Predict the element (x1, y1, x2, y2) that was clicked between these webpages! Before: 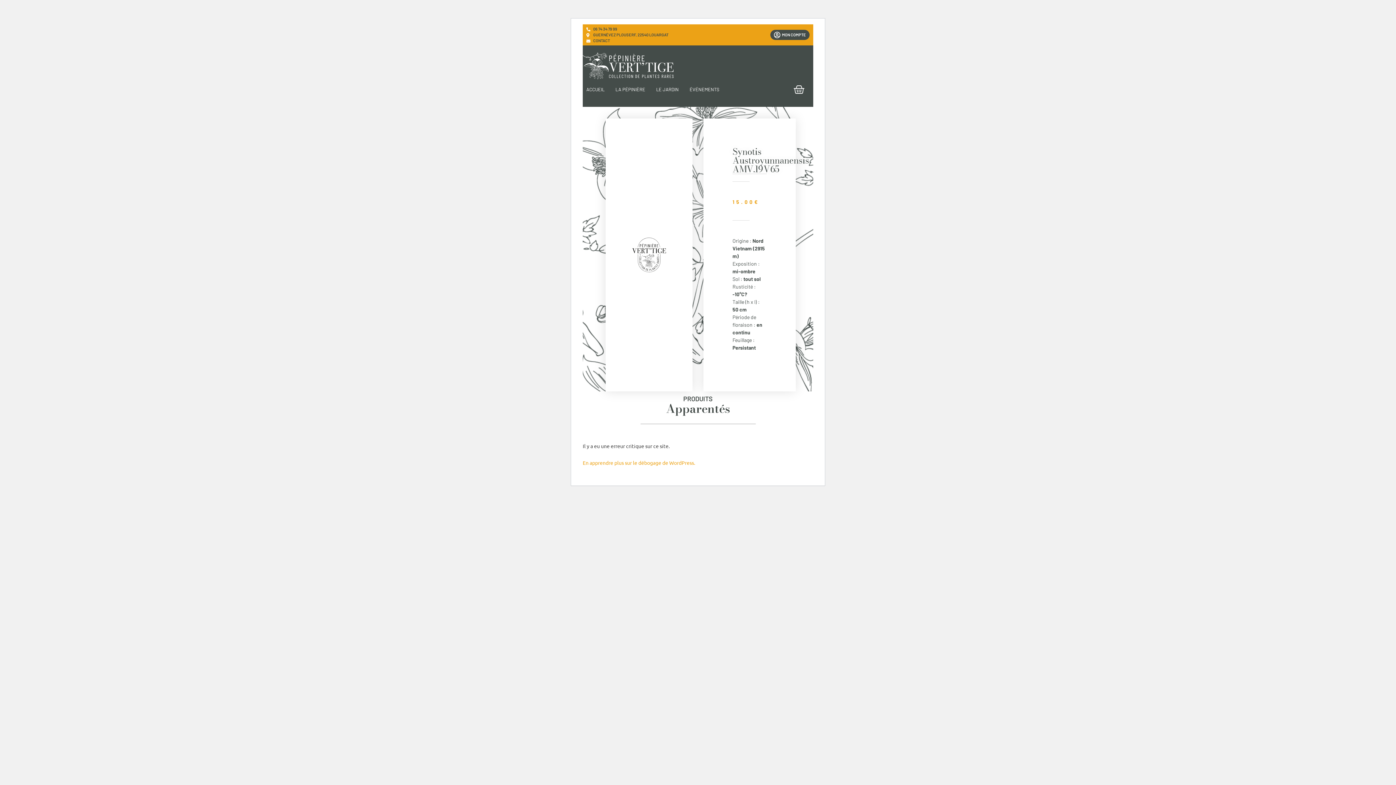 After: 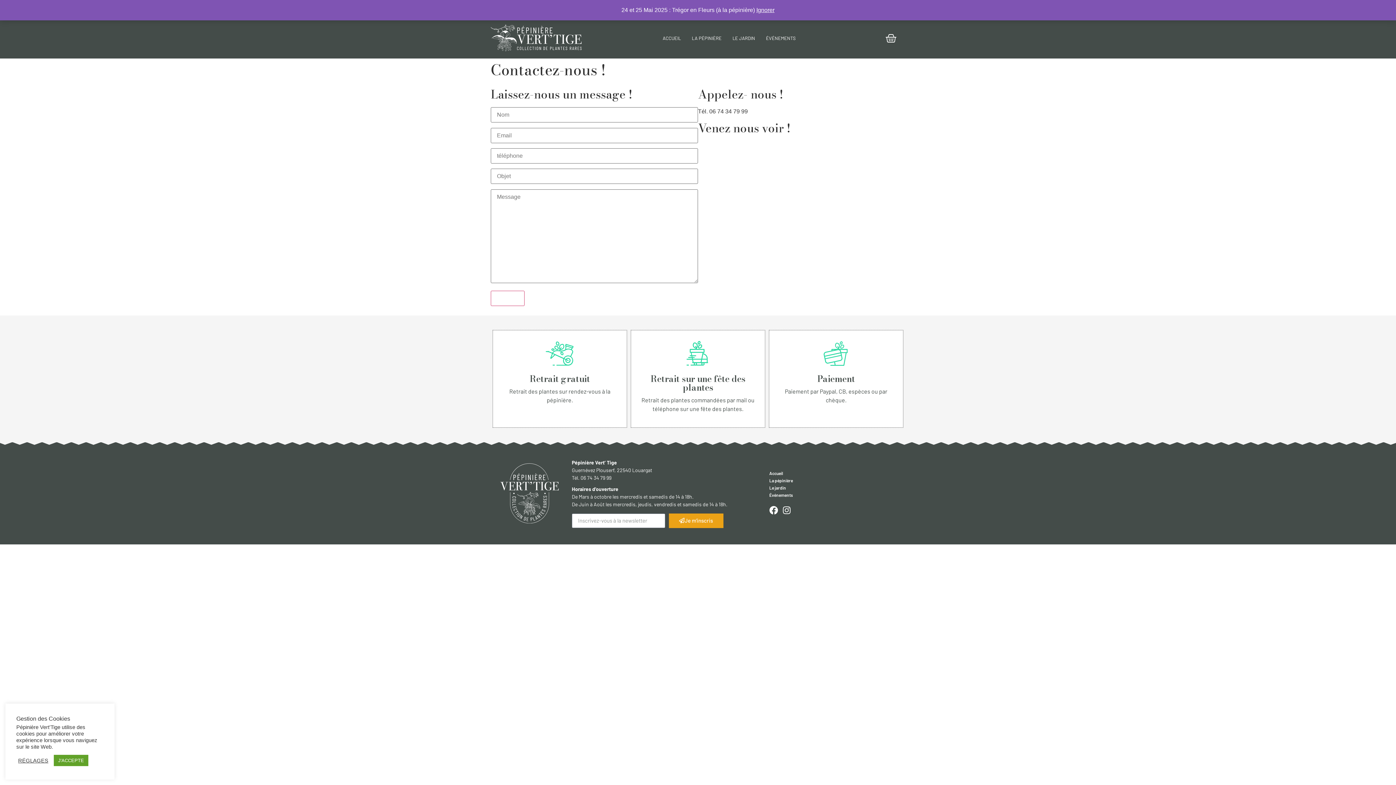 Action: label: CONTACT bbox: (586, 37, 610, 43)